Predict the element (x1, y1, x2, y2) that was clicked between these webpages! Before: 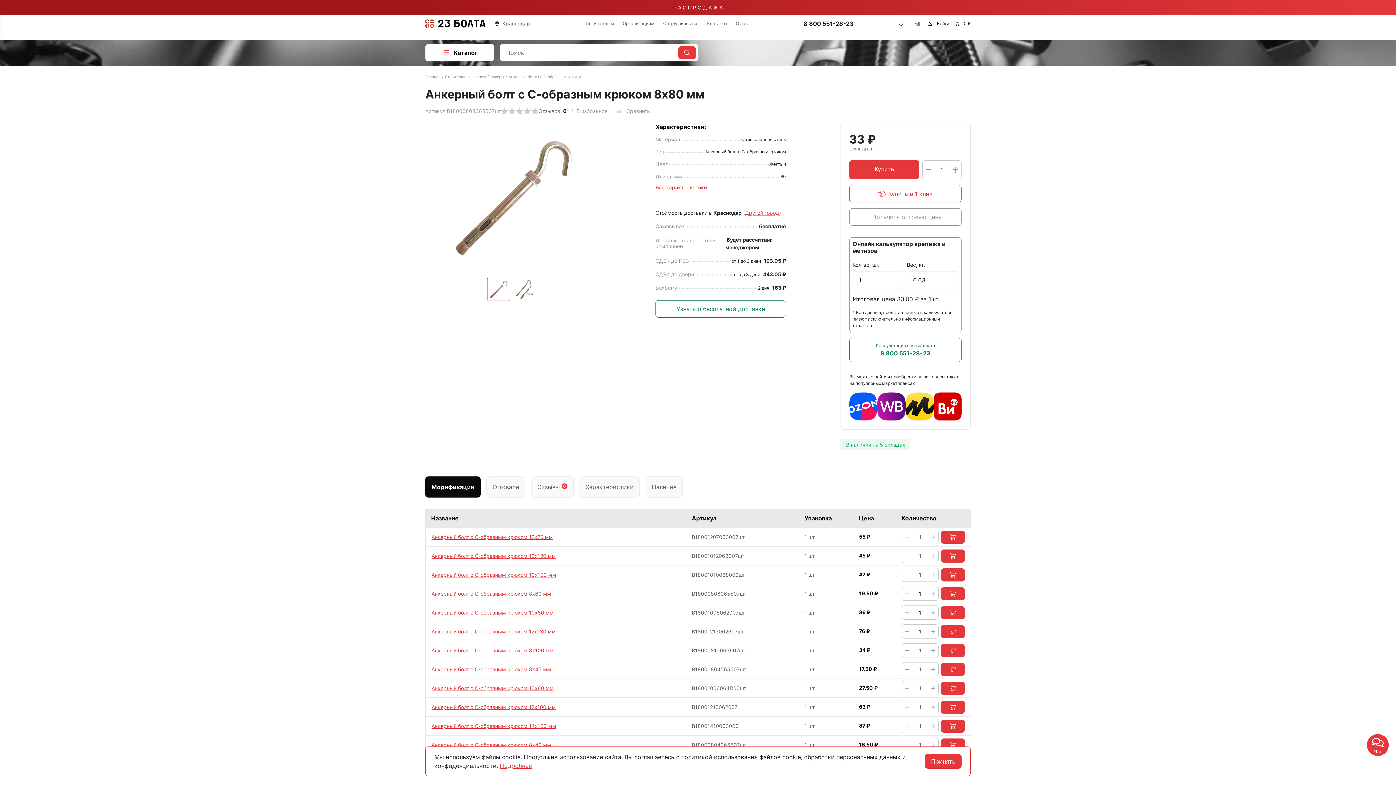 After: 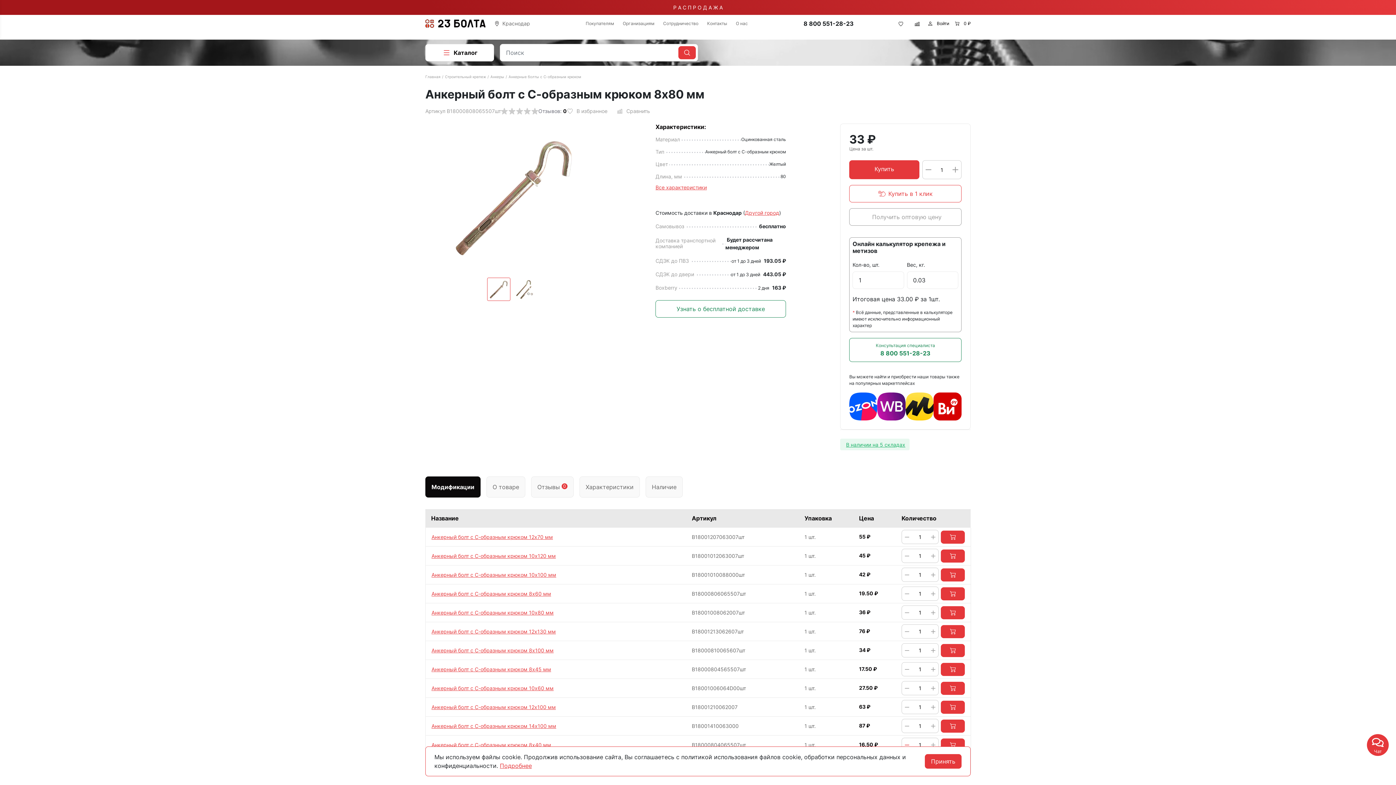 Action: bbox: (905, 741, 909, 749)